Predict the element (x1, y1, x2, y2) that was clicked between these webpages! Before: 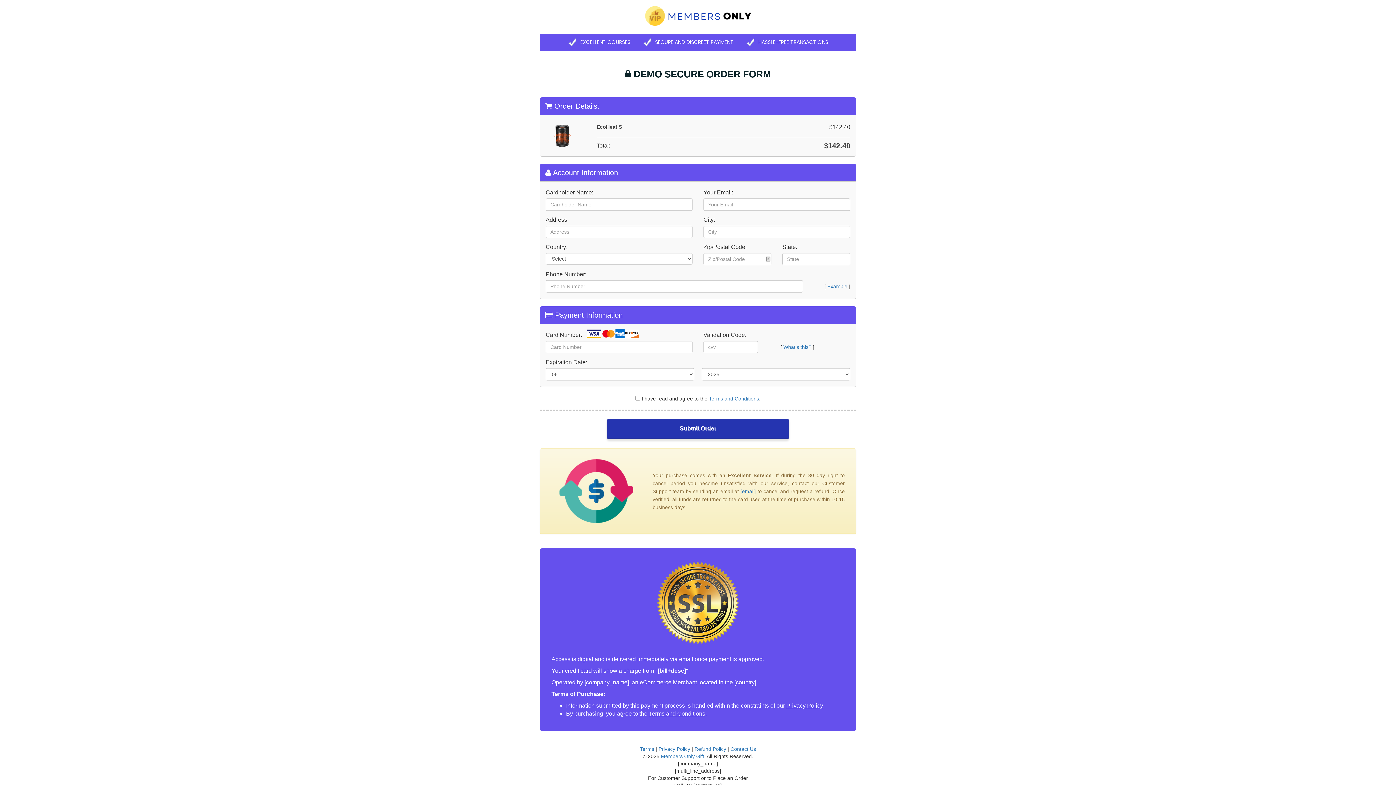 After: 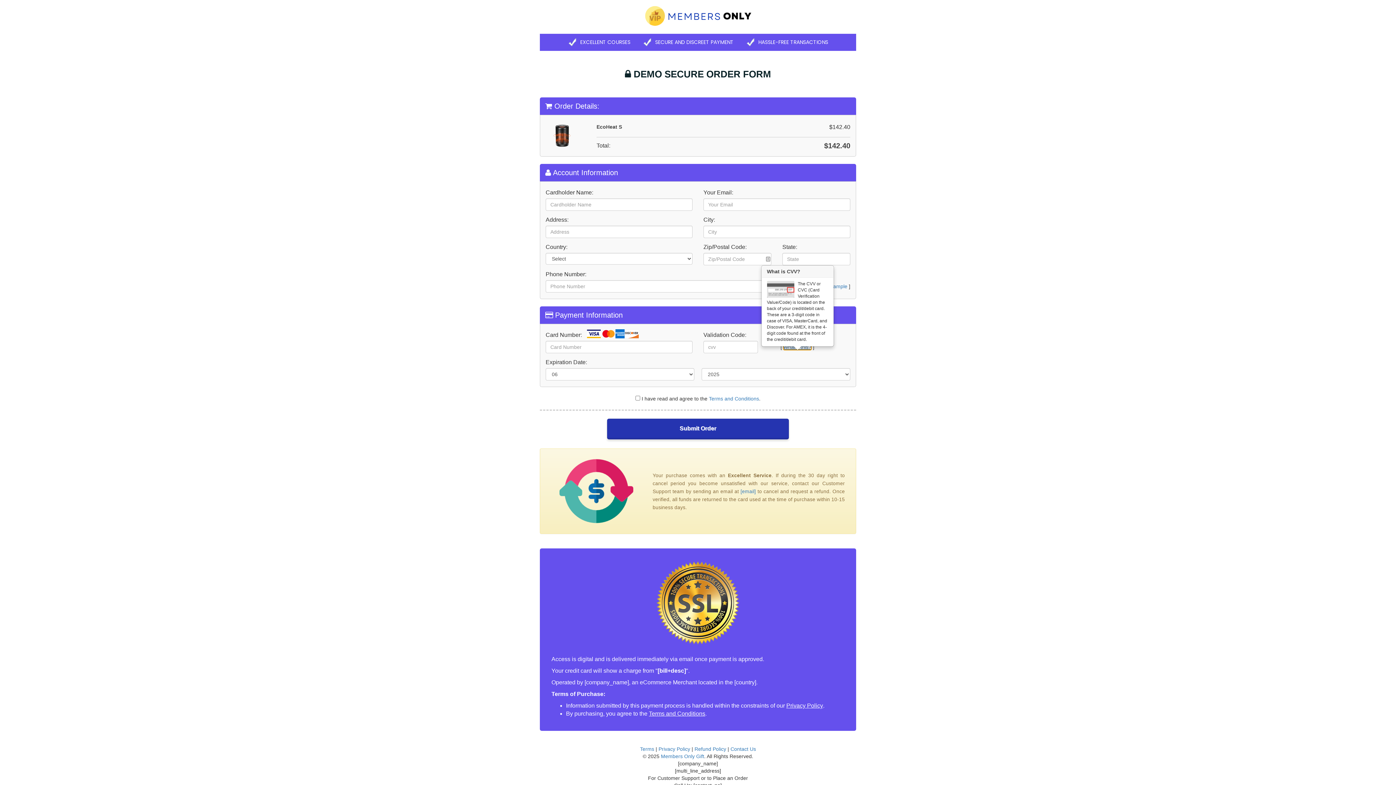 Action: bbox: (783, 344, 811, 350) label: What's this?